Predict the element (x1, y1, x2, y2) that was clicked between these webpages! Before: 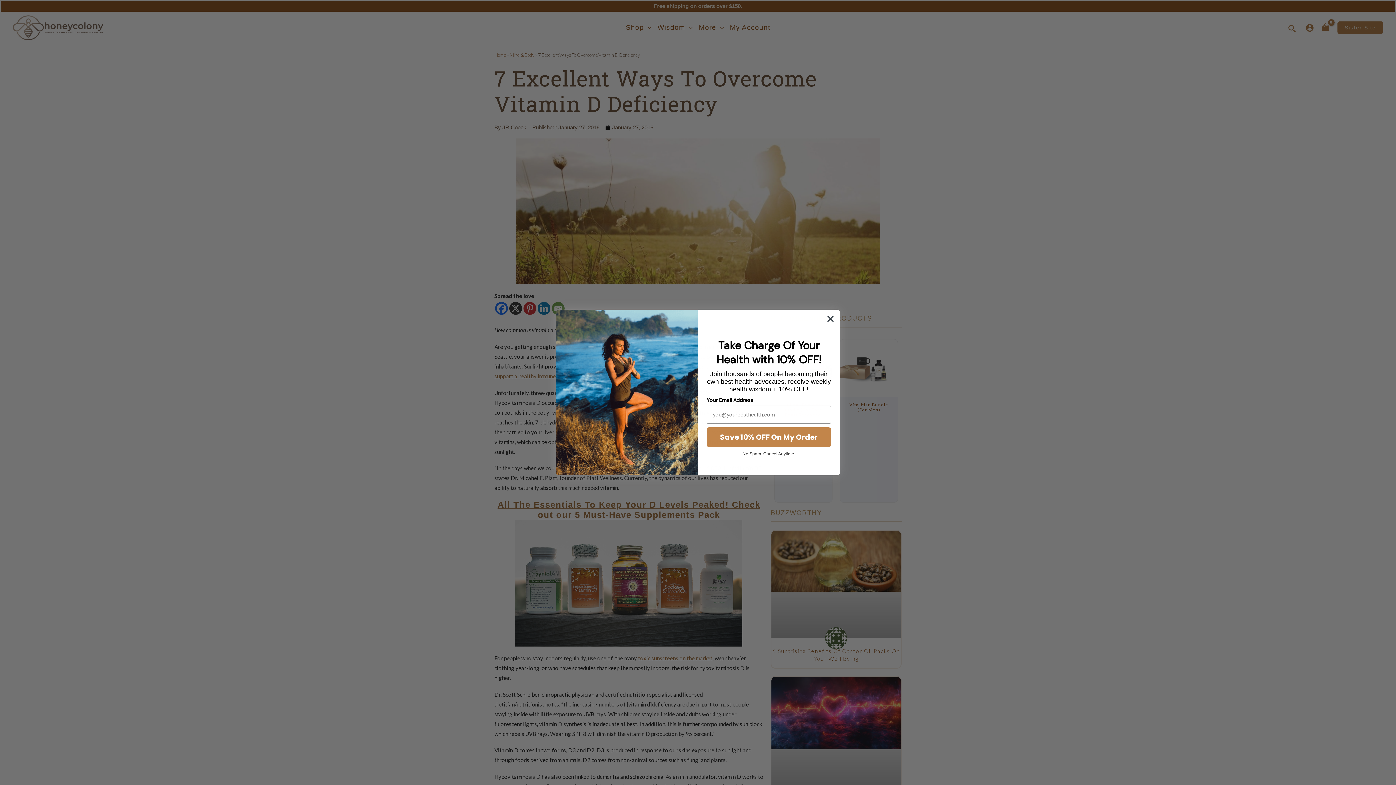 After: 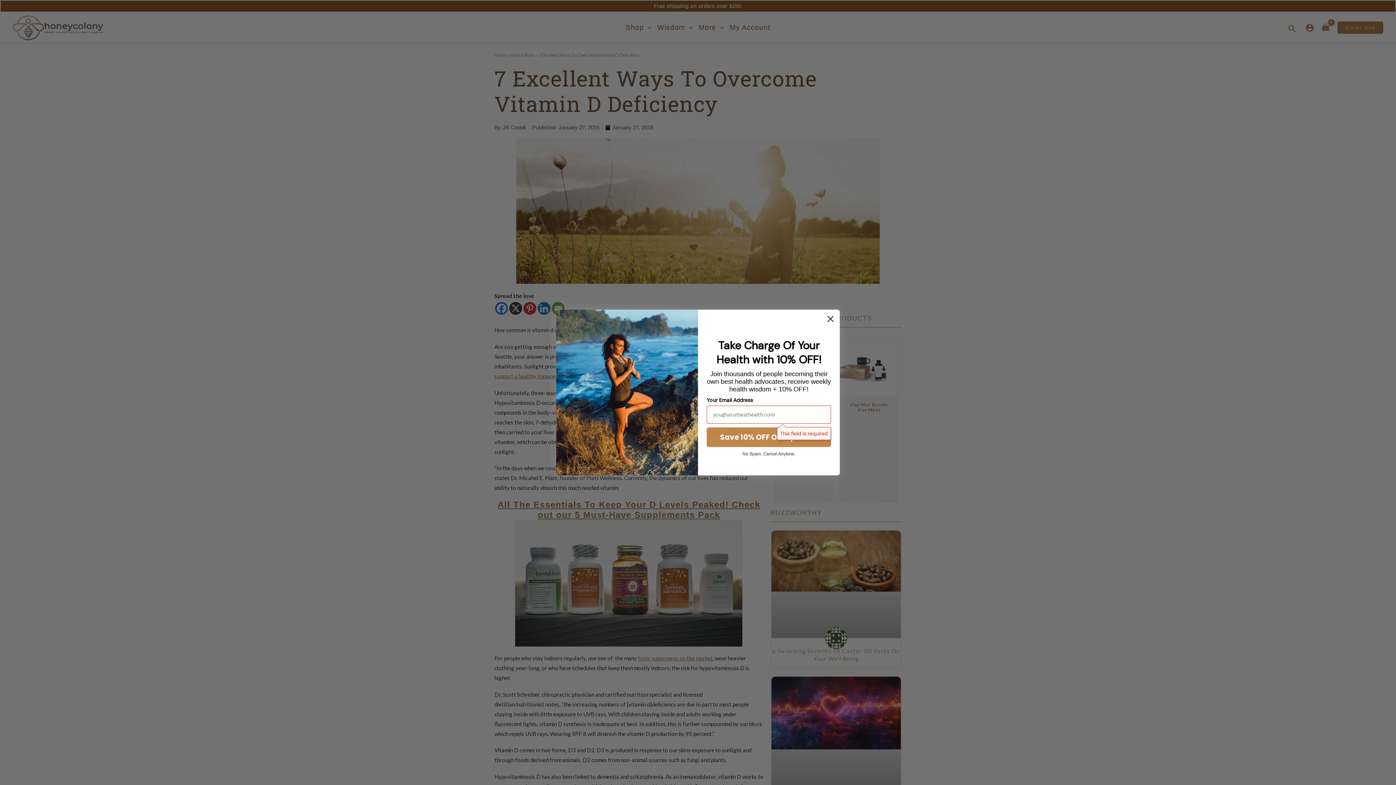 Action: bbox: (706, 443, 831, 462) label: Save 10% OFF On My Order